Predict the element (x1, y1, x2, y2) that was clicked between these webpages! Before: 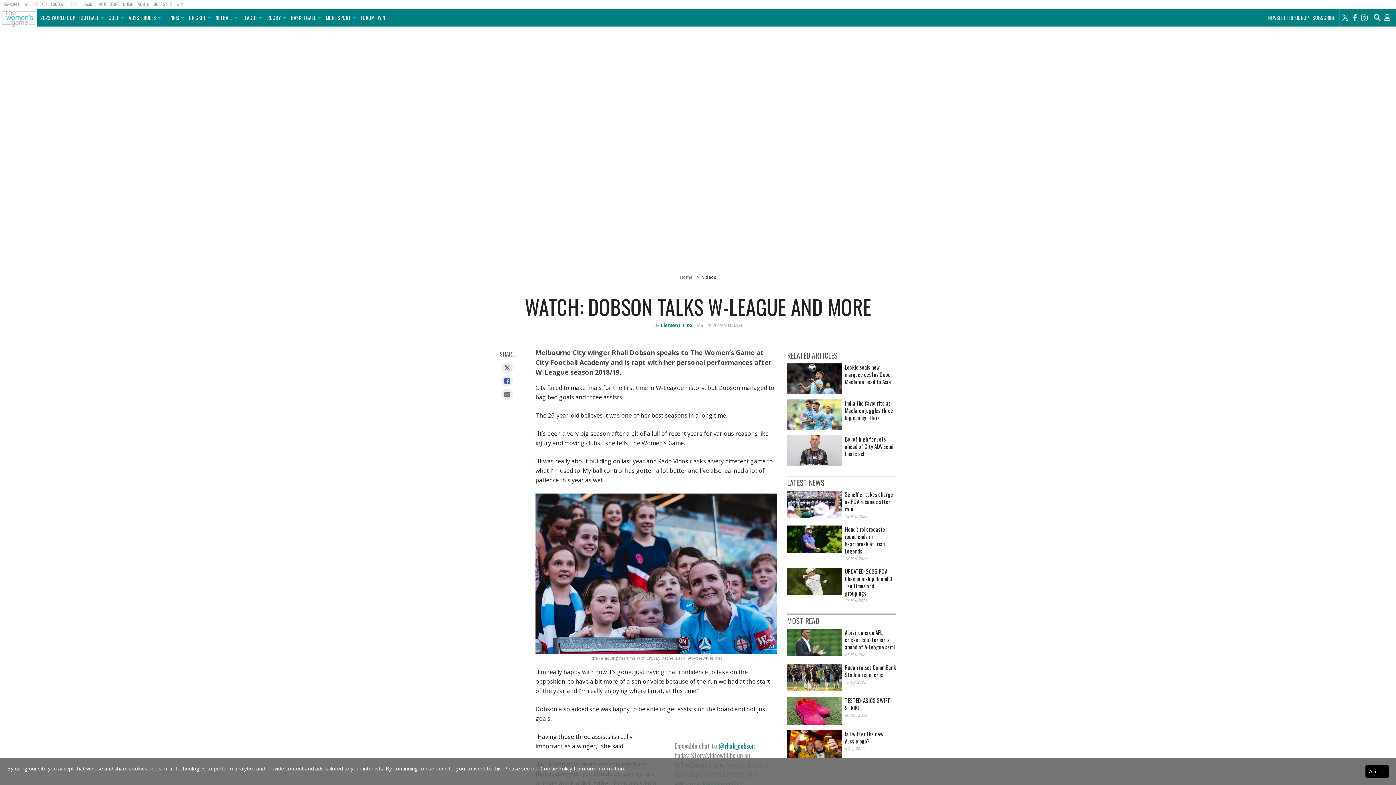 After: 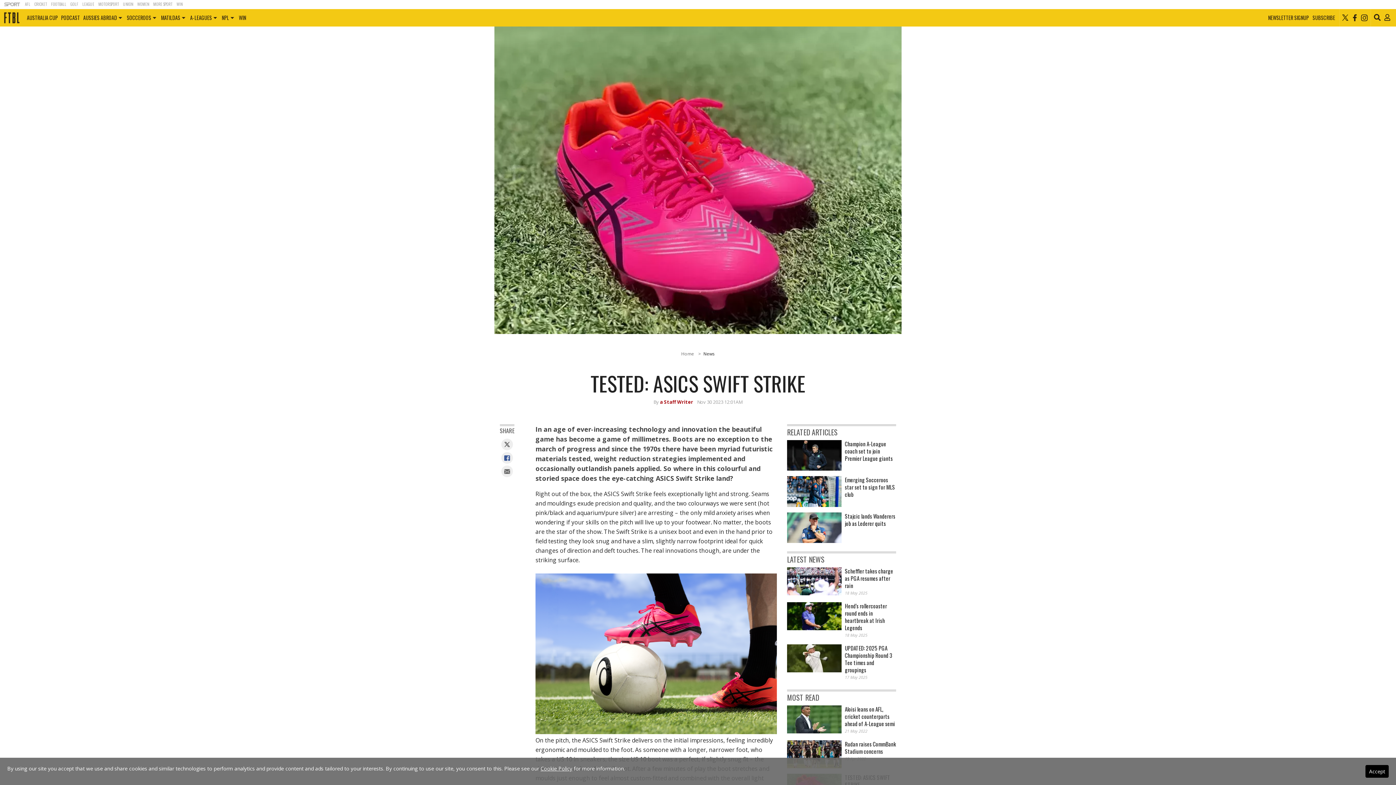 Action: label: TESTED: ASICS SWIFT STRIKE
30 Nov 2023 bbox: (787, 697, 896, 725)